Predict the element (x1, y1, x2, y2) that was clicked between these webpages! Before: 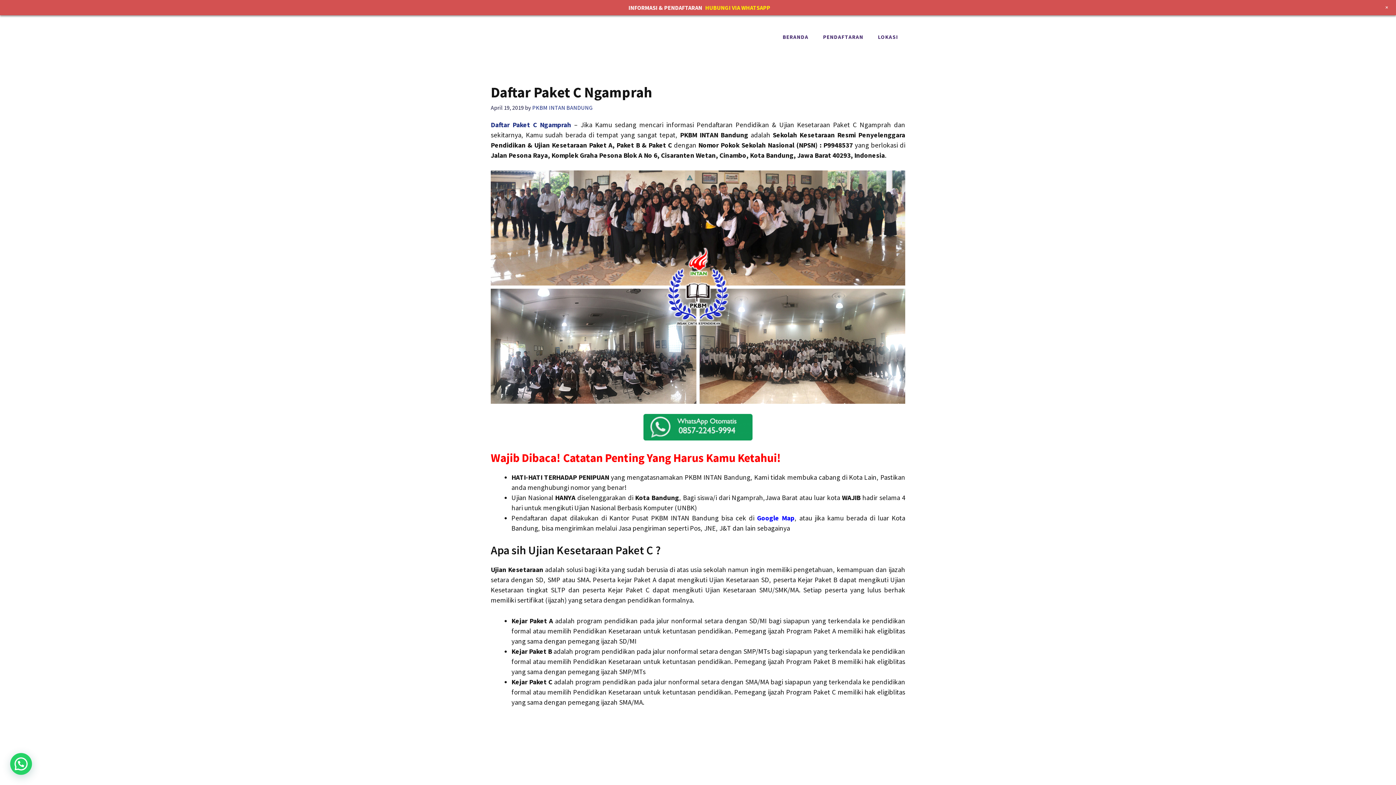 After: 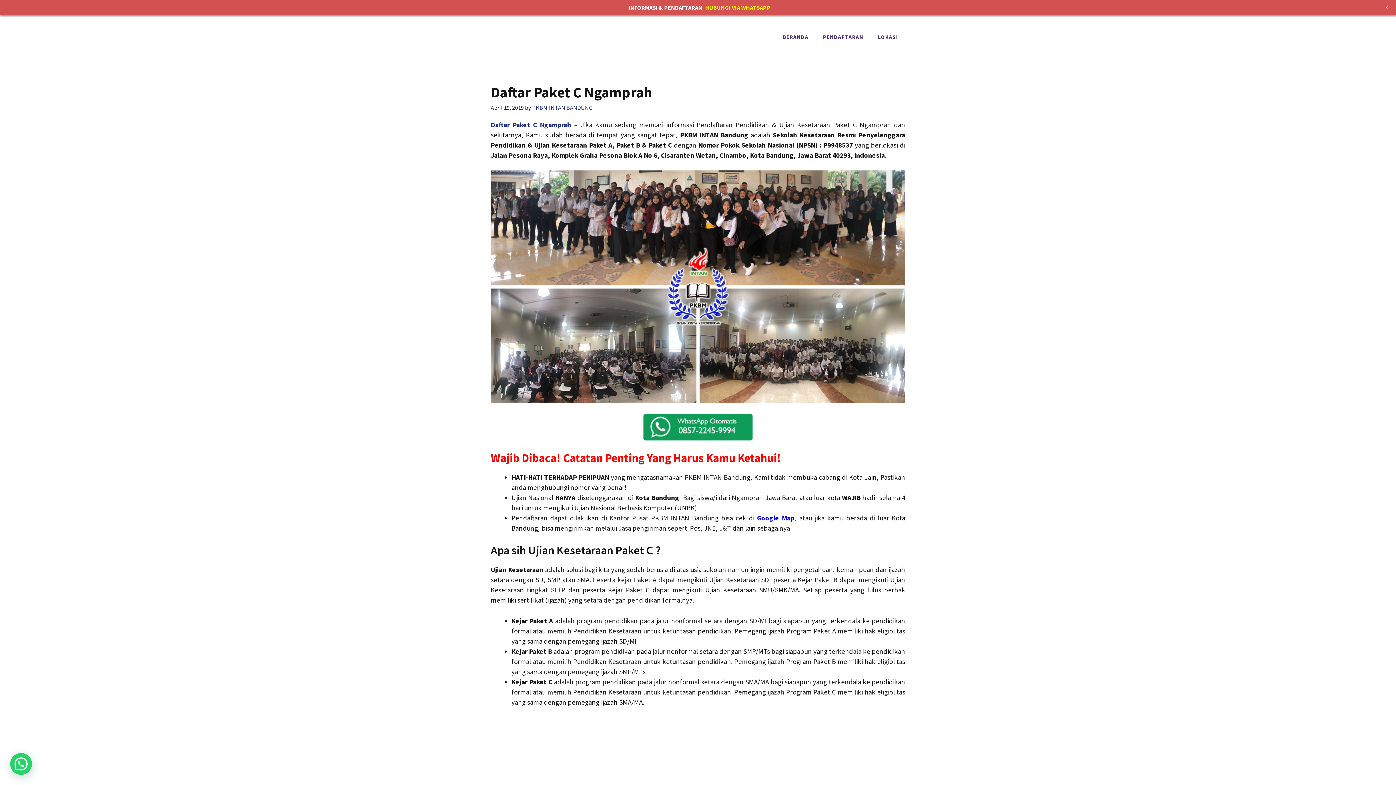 Action: label: Daftar Paket C Ngamprah bbox: (490, 120, 571, 129)